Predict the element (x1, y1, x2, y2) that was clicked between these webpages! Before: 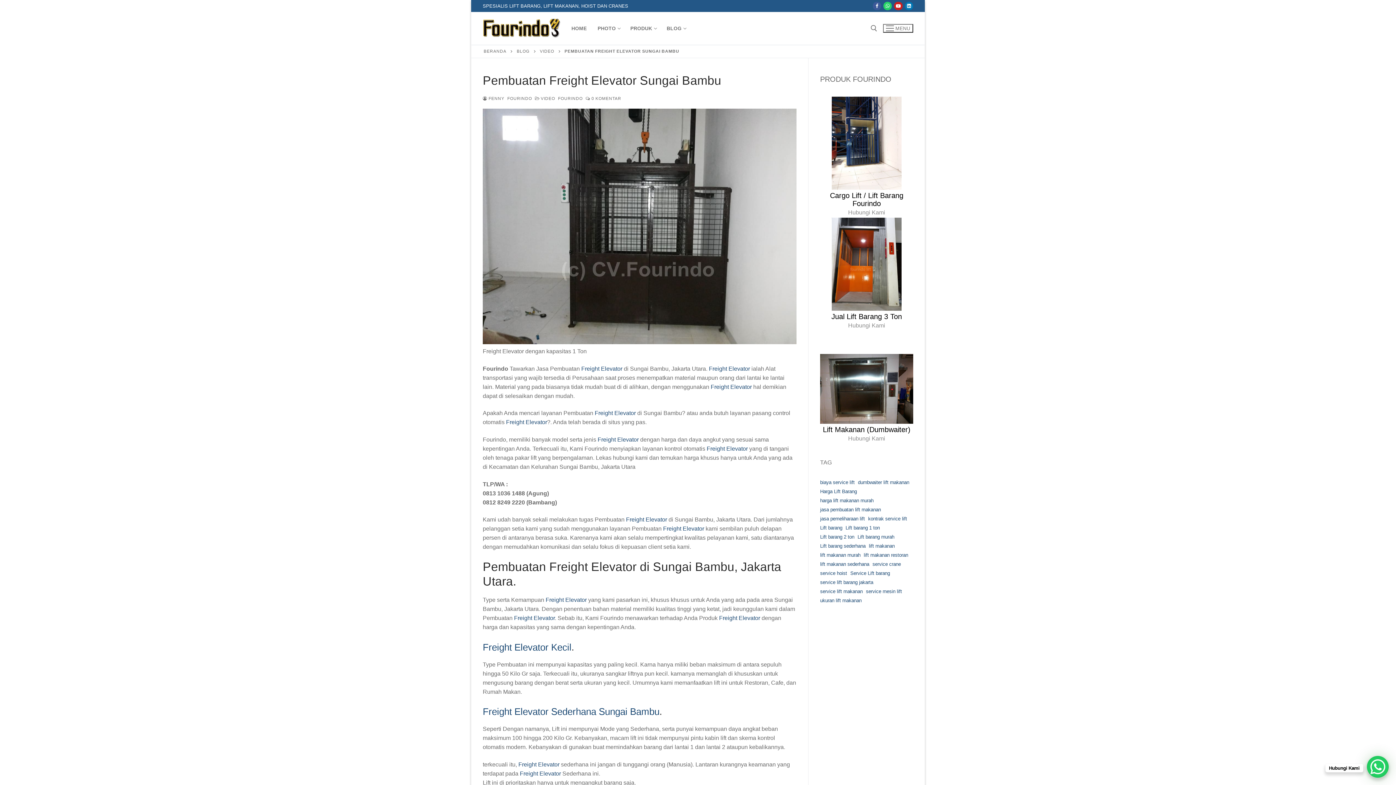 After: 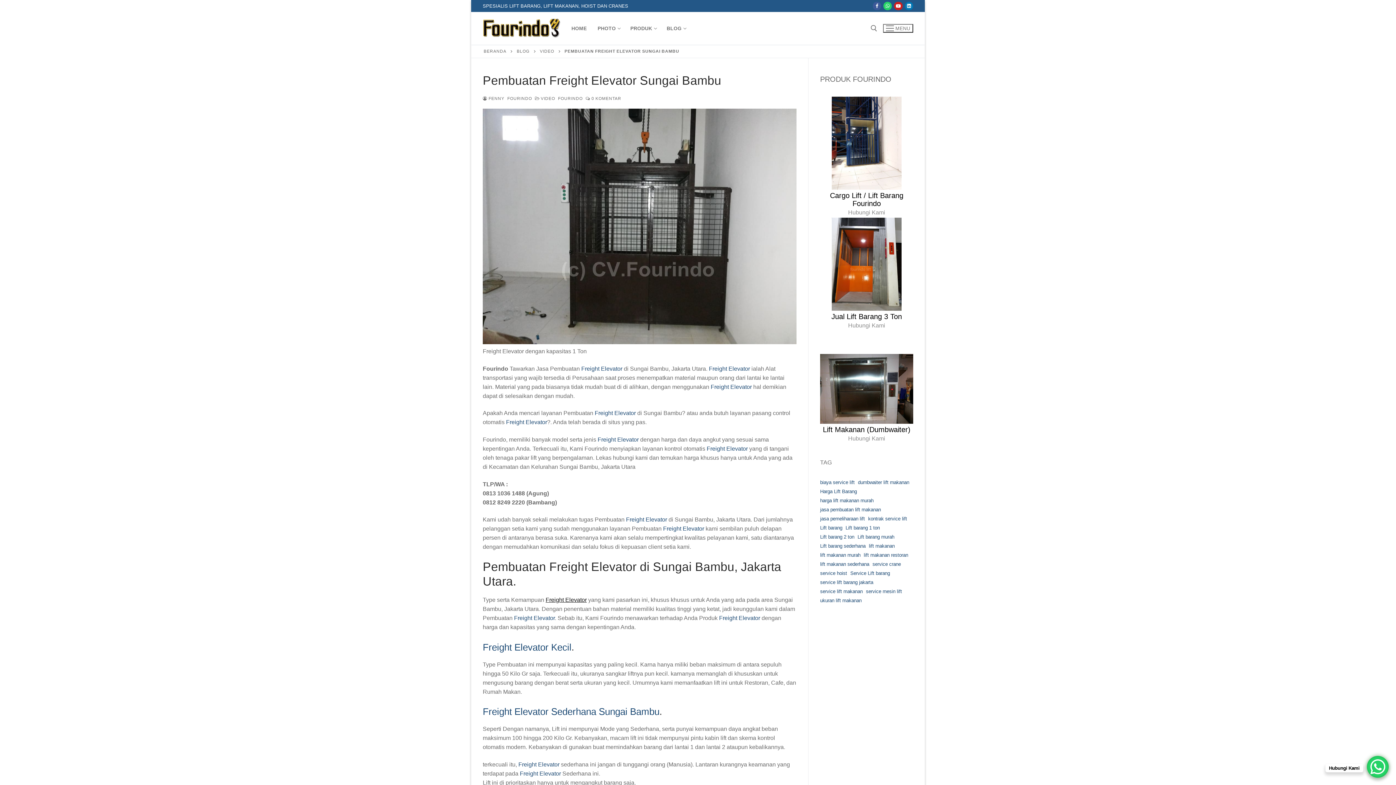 Action: label: Freight Elevator bbox: (545, 597, 586, 603)